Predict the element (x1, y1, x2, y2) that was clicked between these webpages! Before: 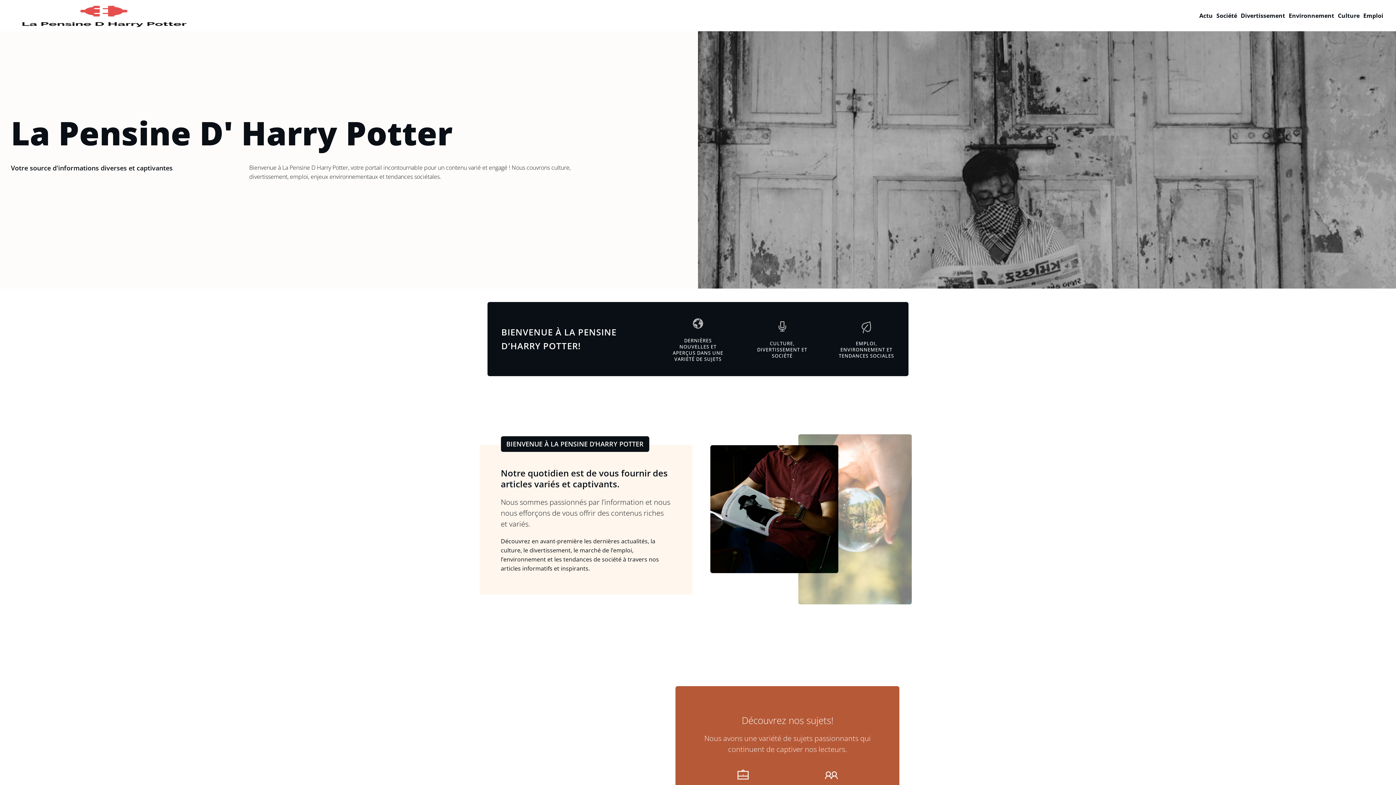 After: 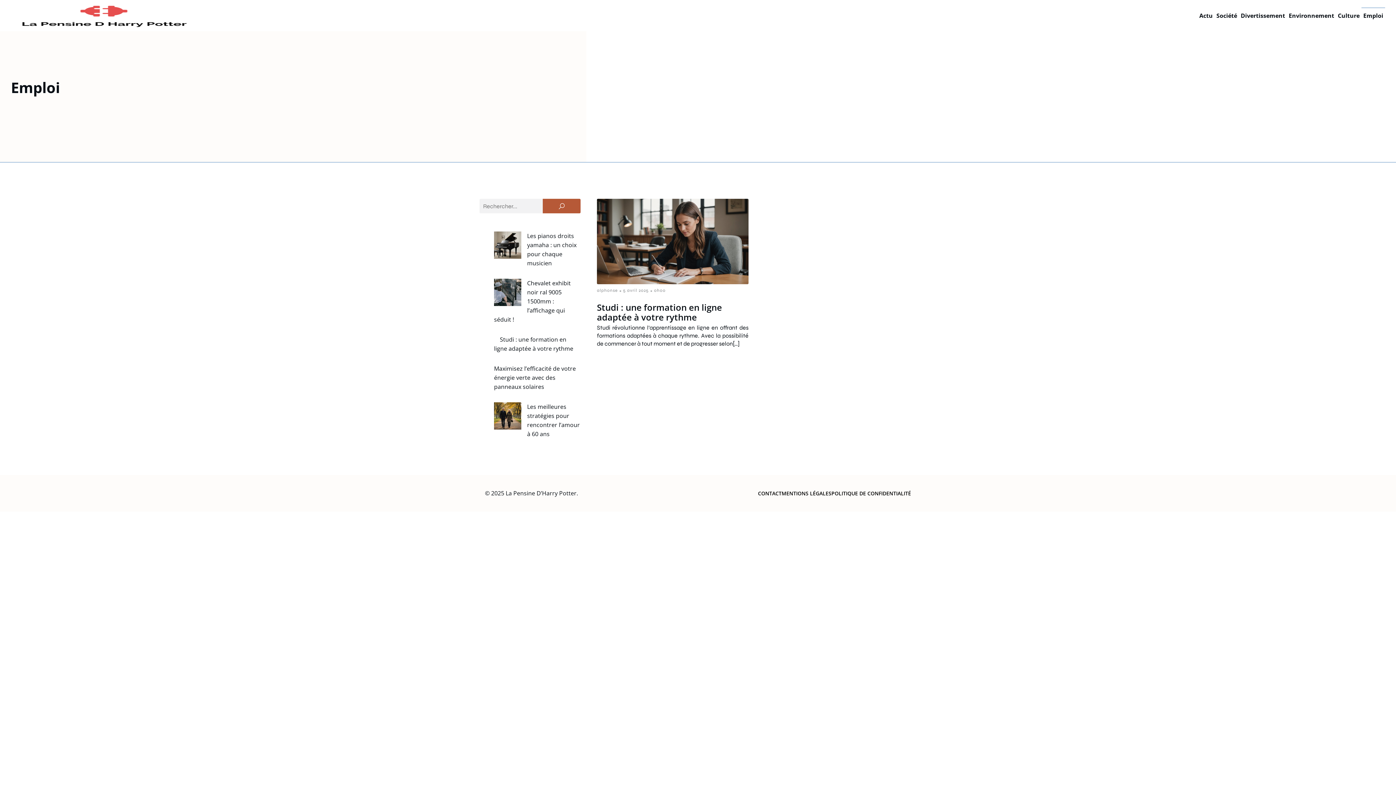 Action: label: Emploi bbox: (1361, 7, 1385, 23)